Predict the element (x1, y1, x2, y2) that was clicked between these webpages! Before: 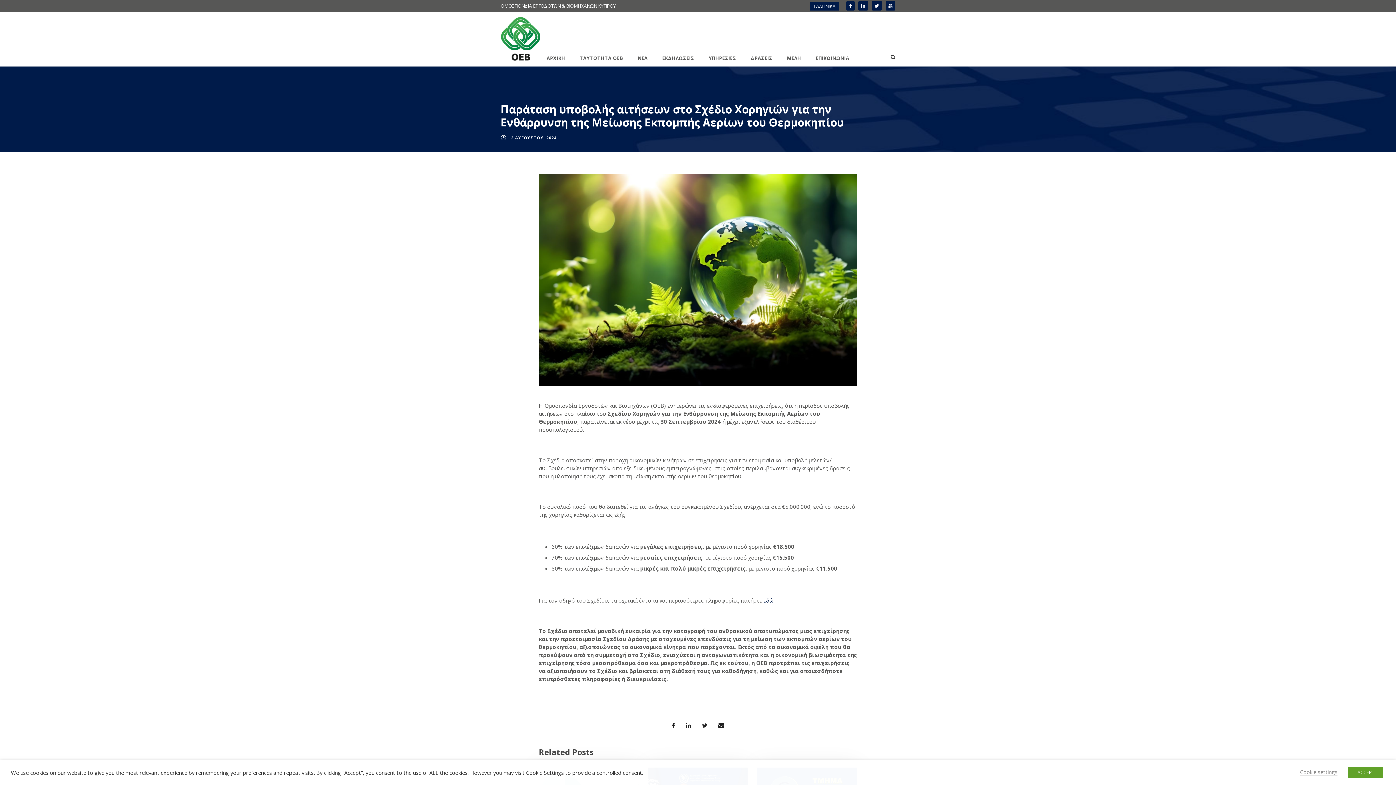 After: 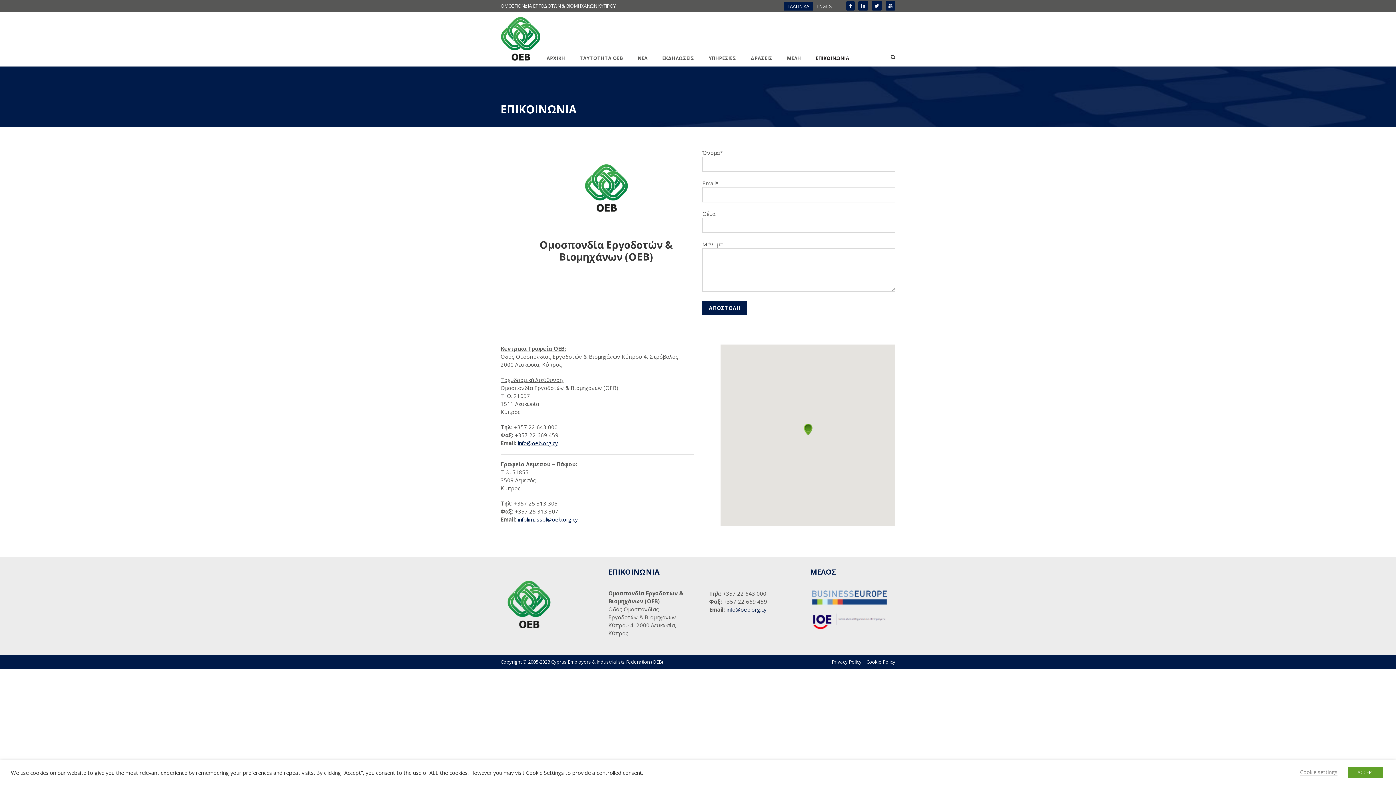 Action: bbox: (815, 54, 849, 66) label: ΕΠΙΚΟΙΝΩΝΙΑ